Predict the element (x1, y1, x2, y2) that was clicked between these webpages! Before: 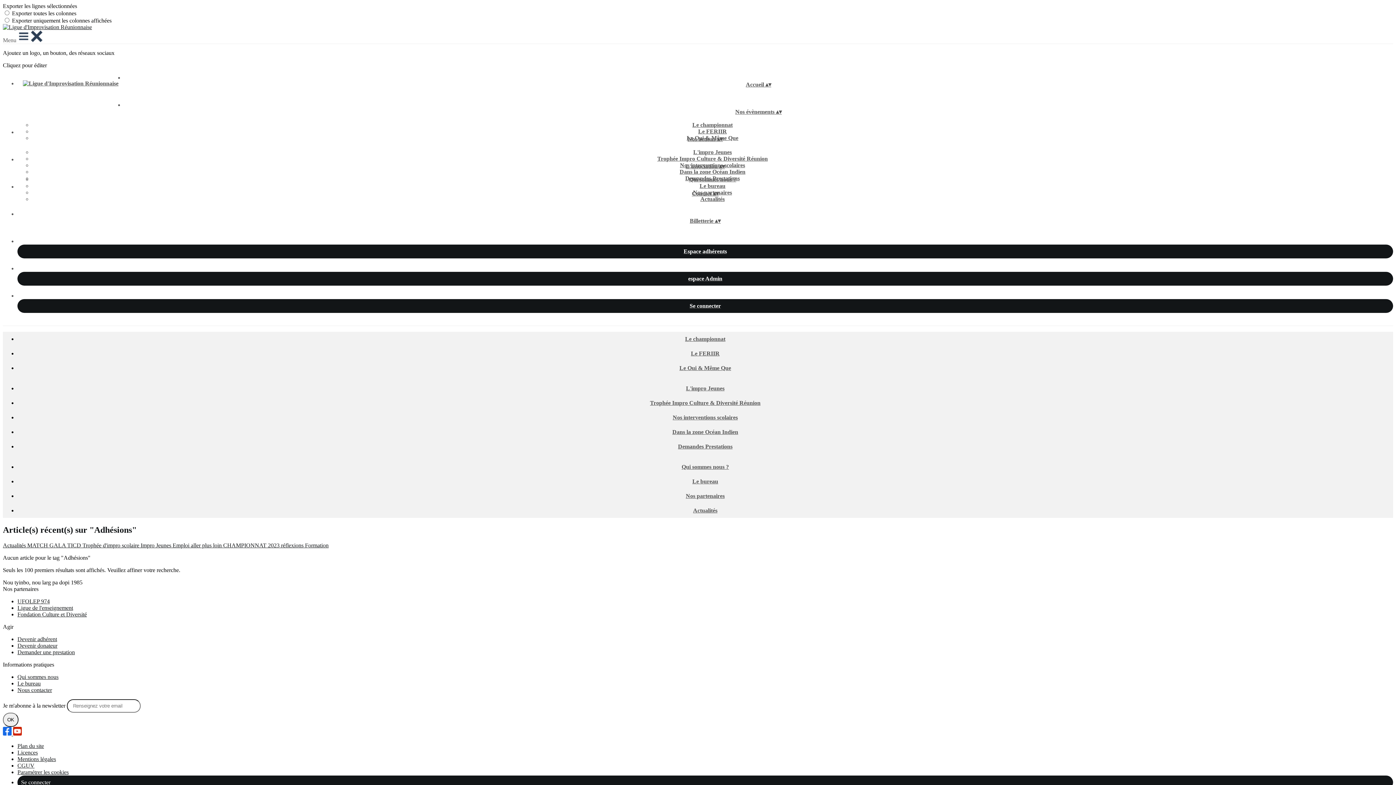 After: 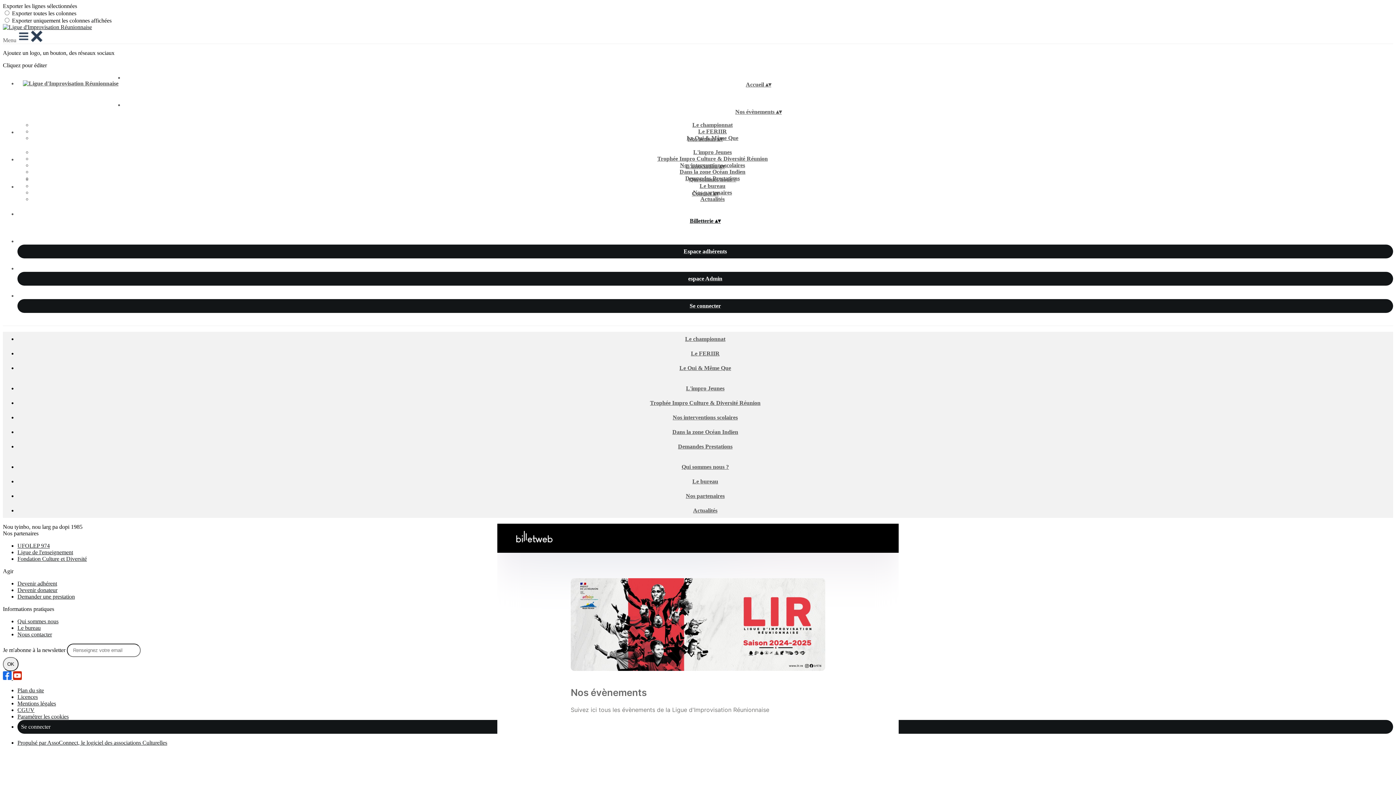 Action: bbox: (17, 210, 1393, 230) label: Billetterie ▴▾